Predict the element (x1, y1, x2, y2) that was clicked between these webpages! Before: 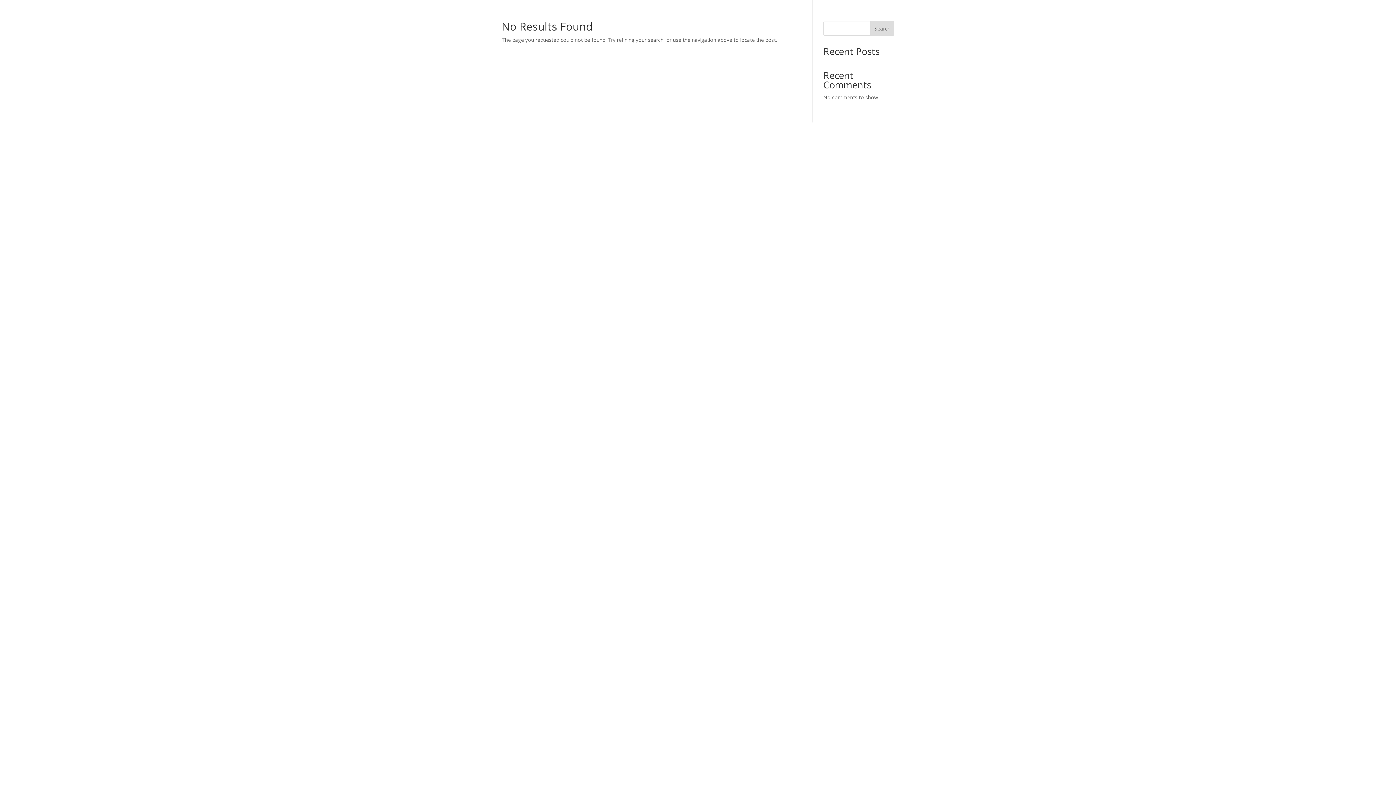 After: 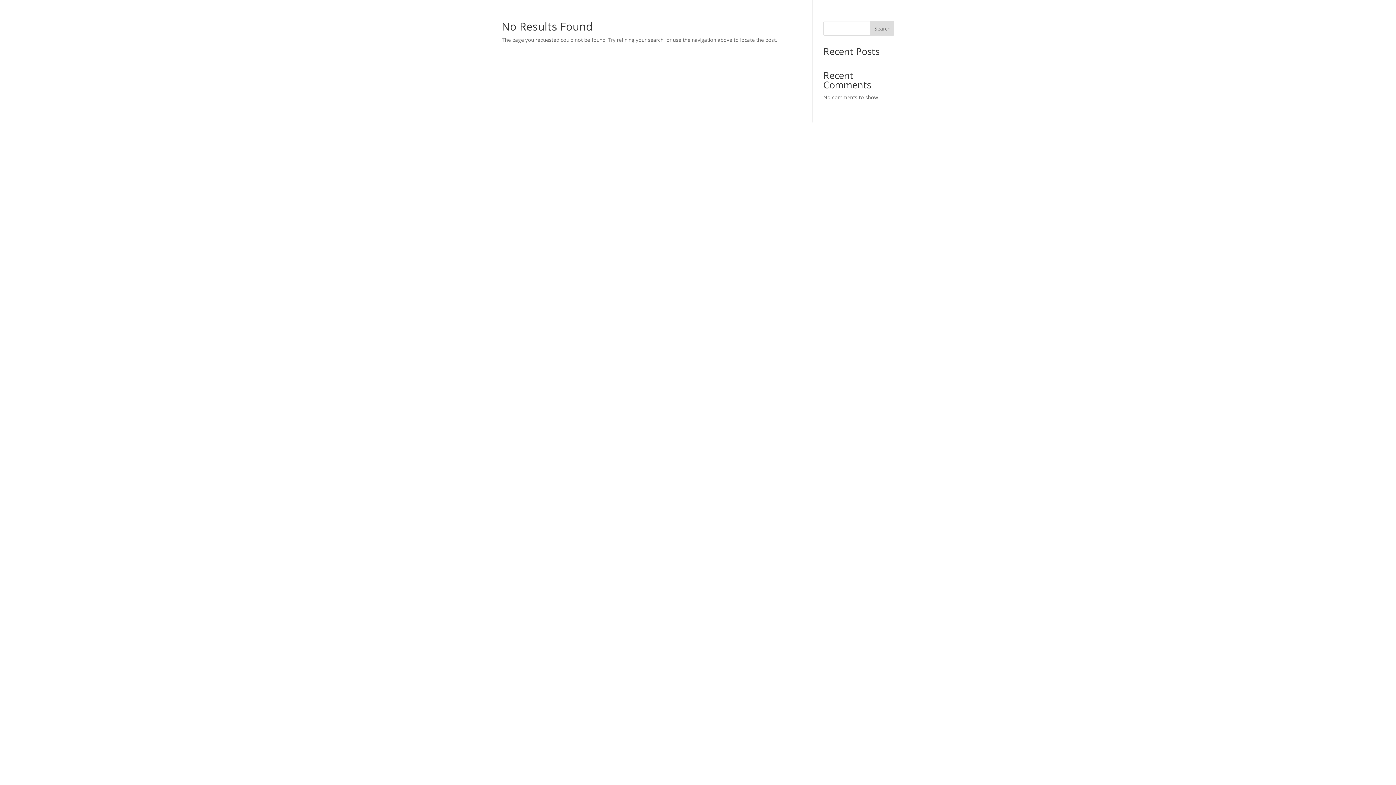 Action: label: Search bbox: (870, 21, 894, 35)